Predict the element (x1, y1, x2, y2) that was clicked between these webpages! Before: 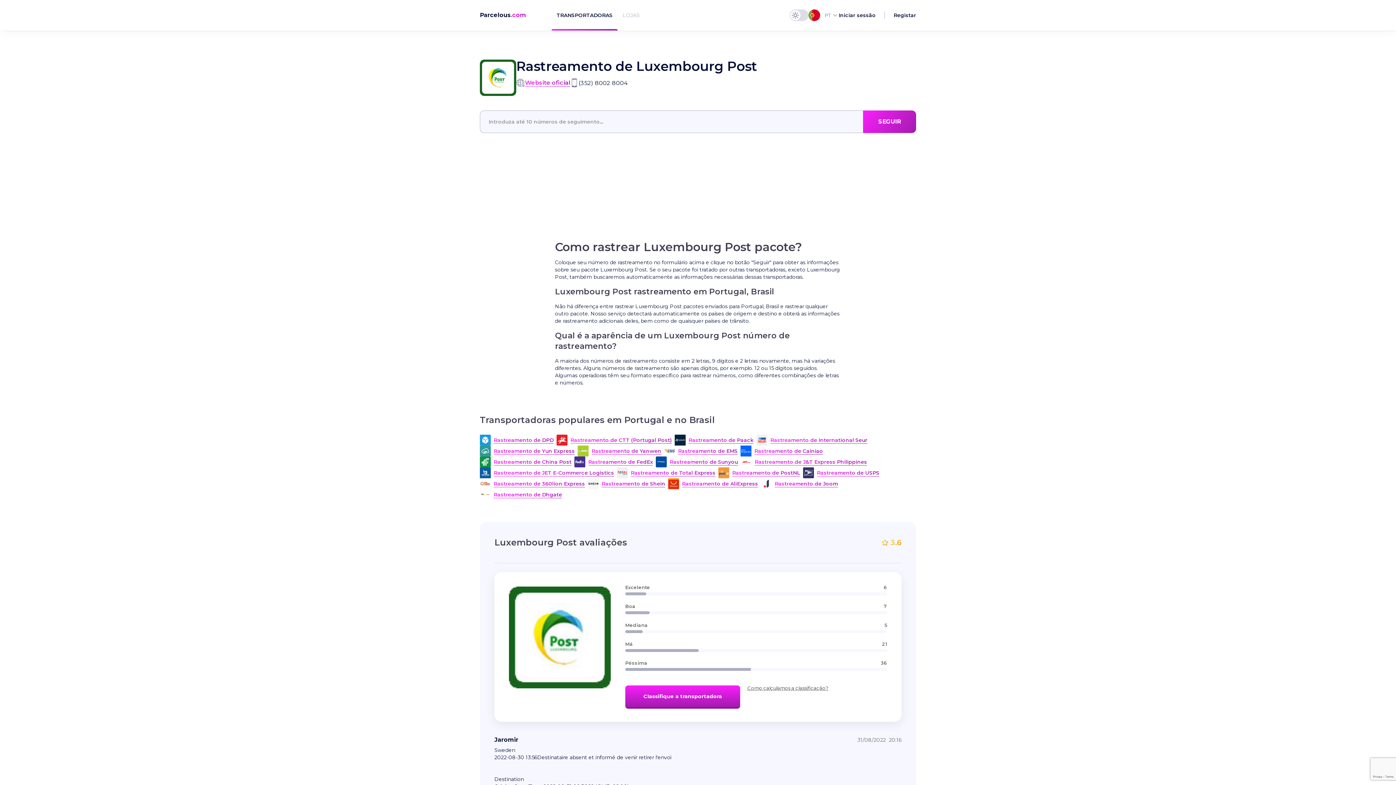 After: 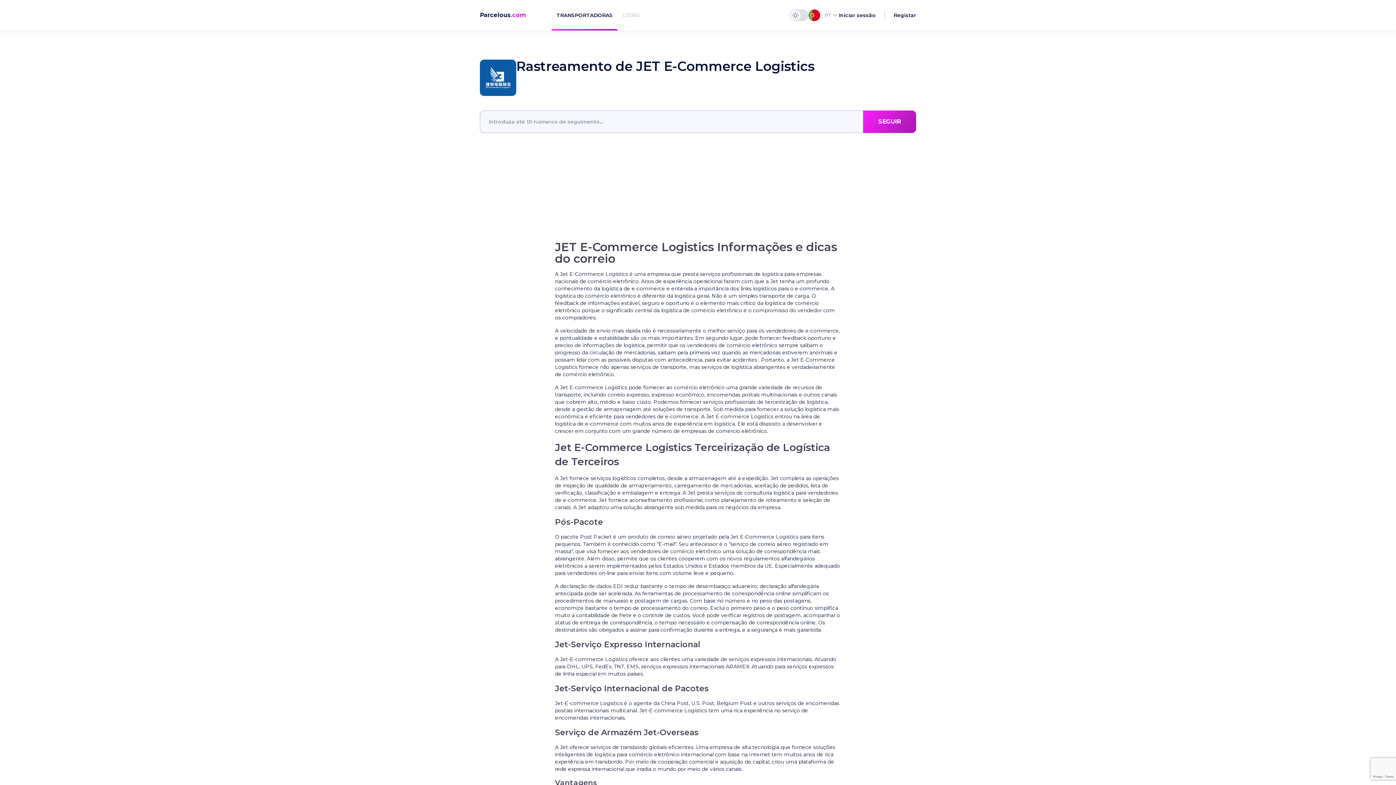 Action: bbox: (493, 469, 614, 476) label: Rastreamento de JET E-Commerce Logistics